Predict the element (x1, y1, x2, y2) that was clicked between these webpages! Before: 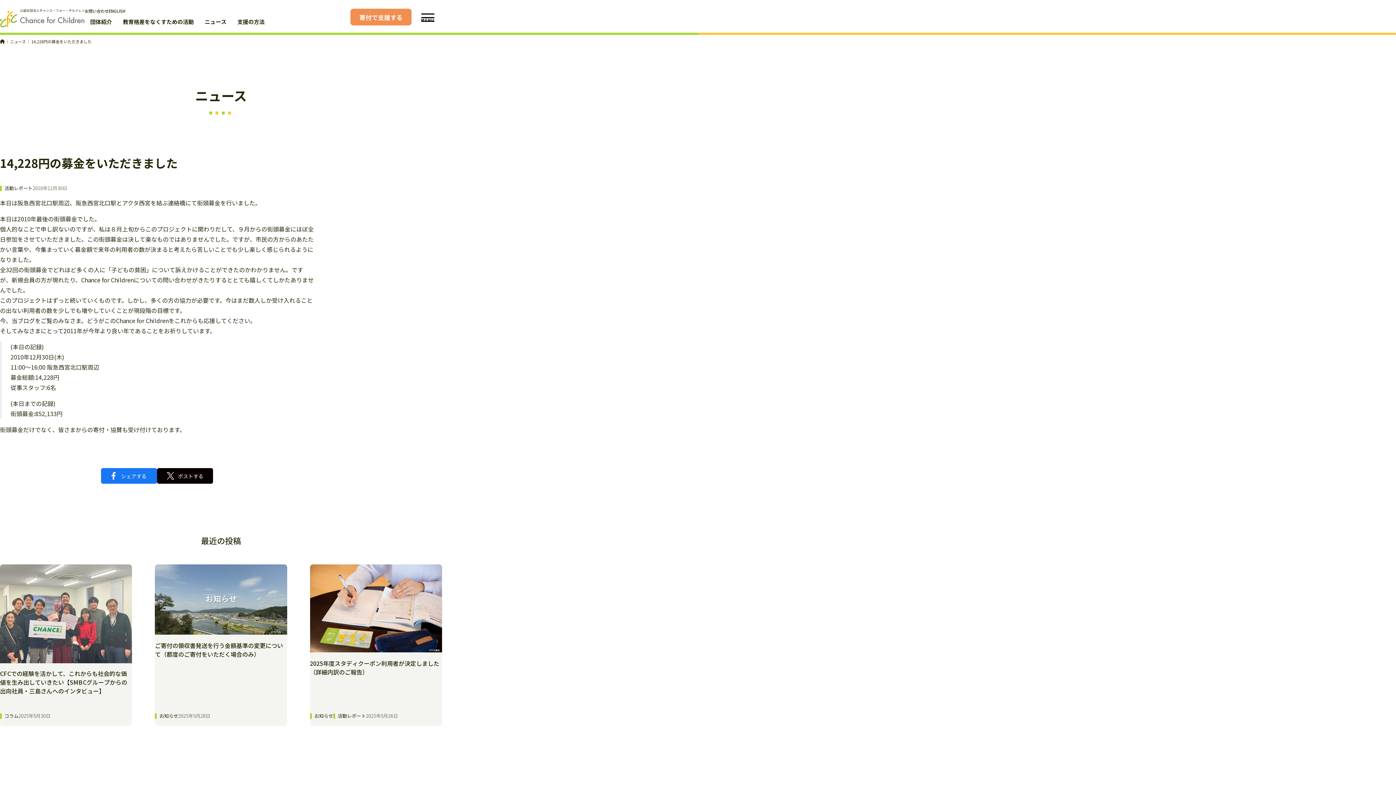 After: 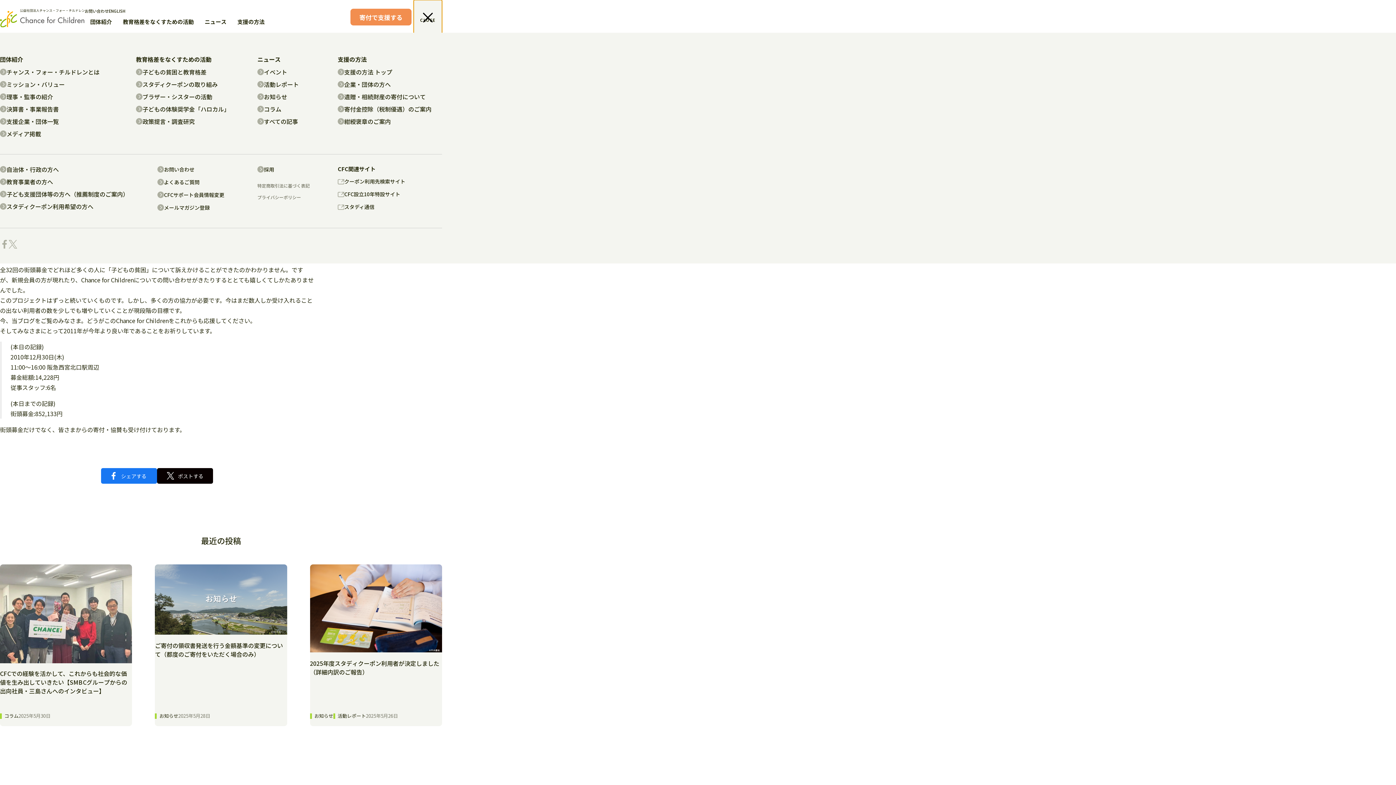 Action: label: MENU bbox: (413, 0, 442, 34)